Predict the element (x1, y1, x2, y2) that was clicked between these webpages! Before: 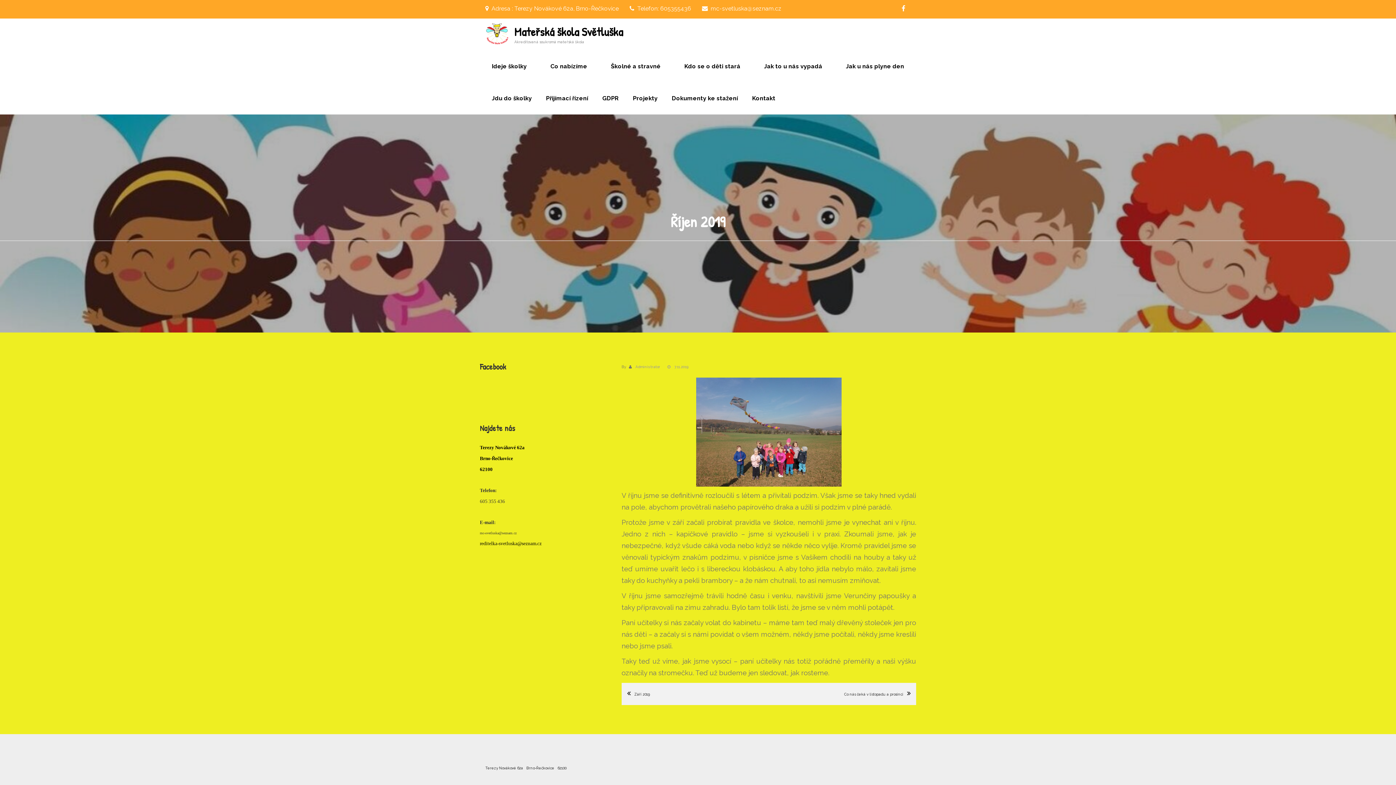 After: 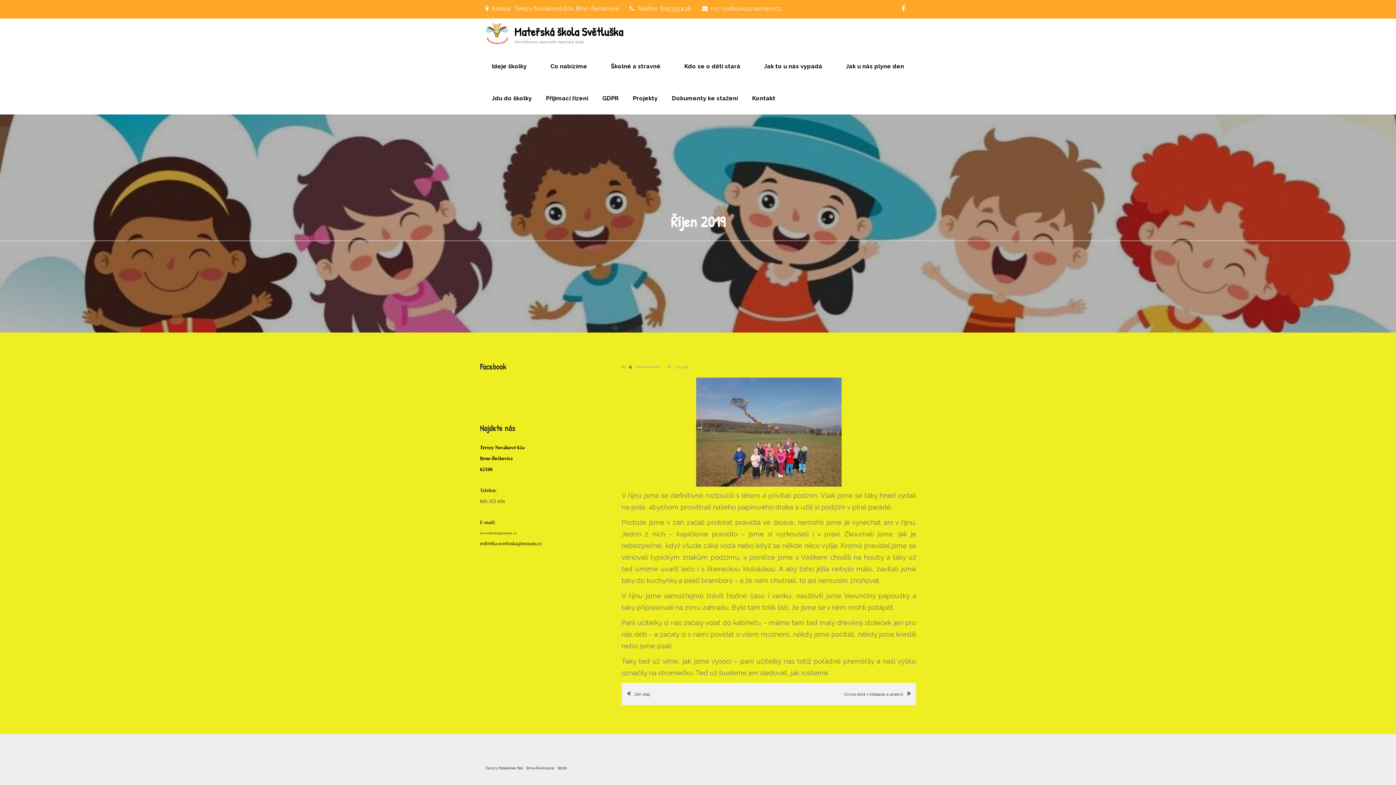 Action: bbox: (667, 365, 688, 369) label: 7.11.2019